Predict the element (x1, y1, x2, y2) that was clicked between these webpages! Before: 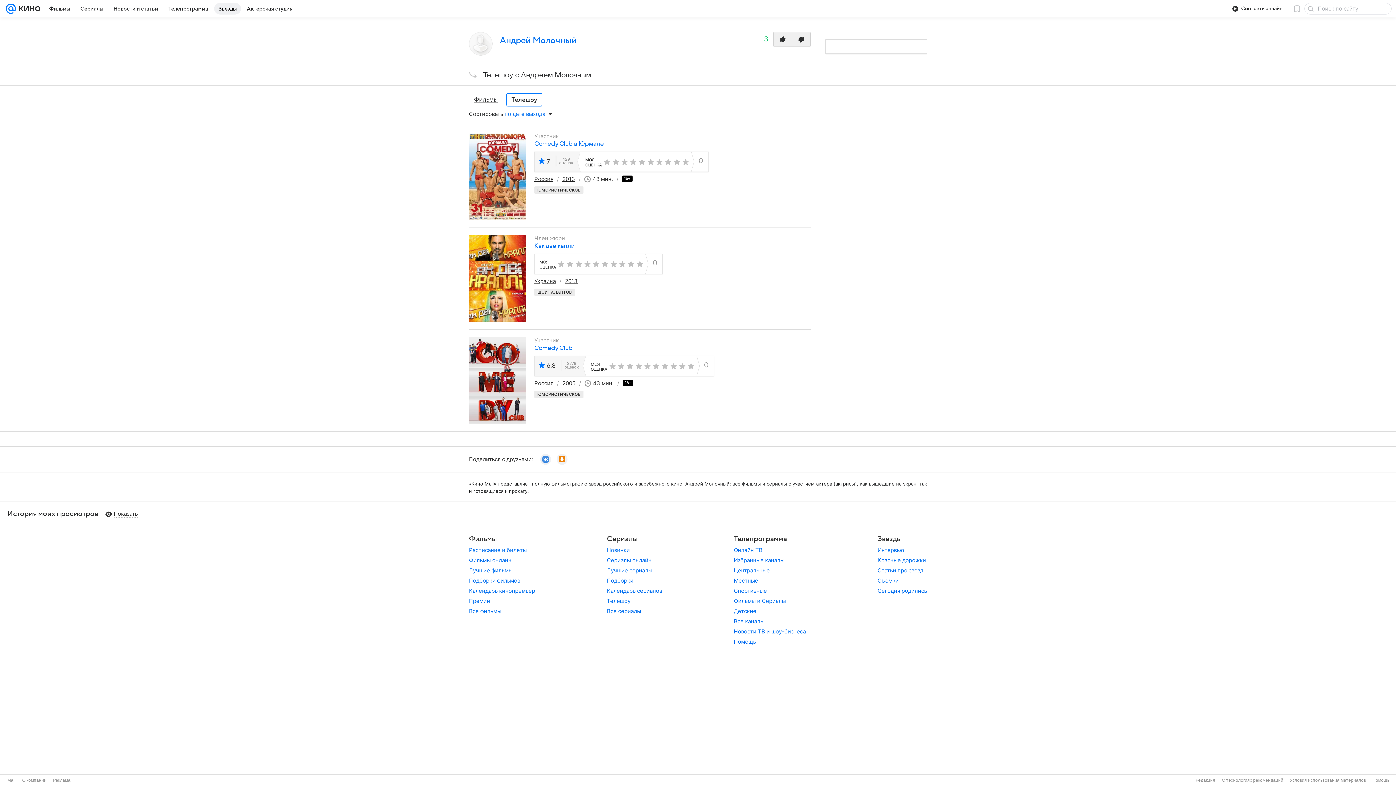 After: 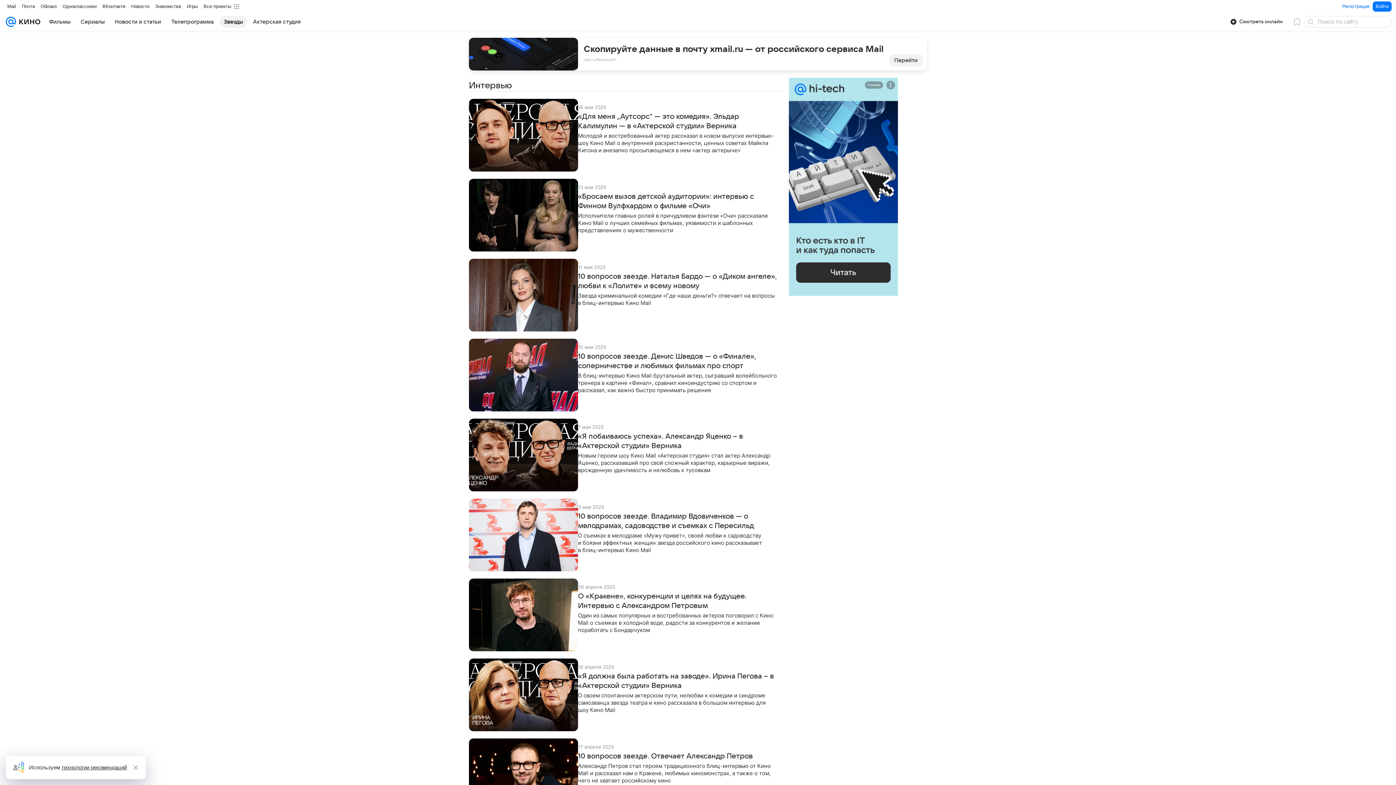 Action: bbox: (877, 546, 904, 553) label: Интервью